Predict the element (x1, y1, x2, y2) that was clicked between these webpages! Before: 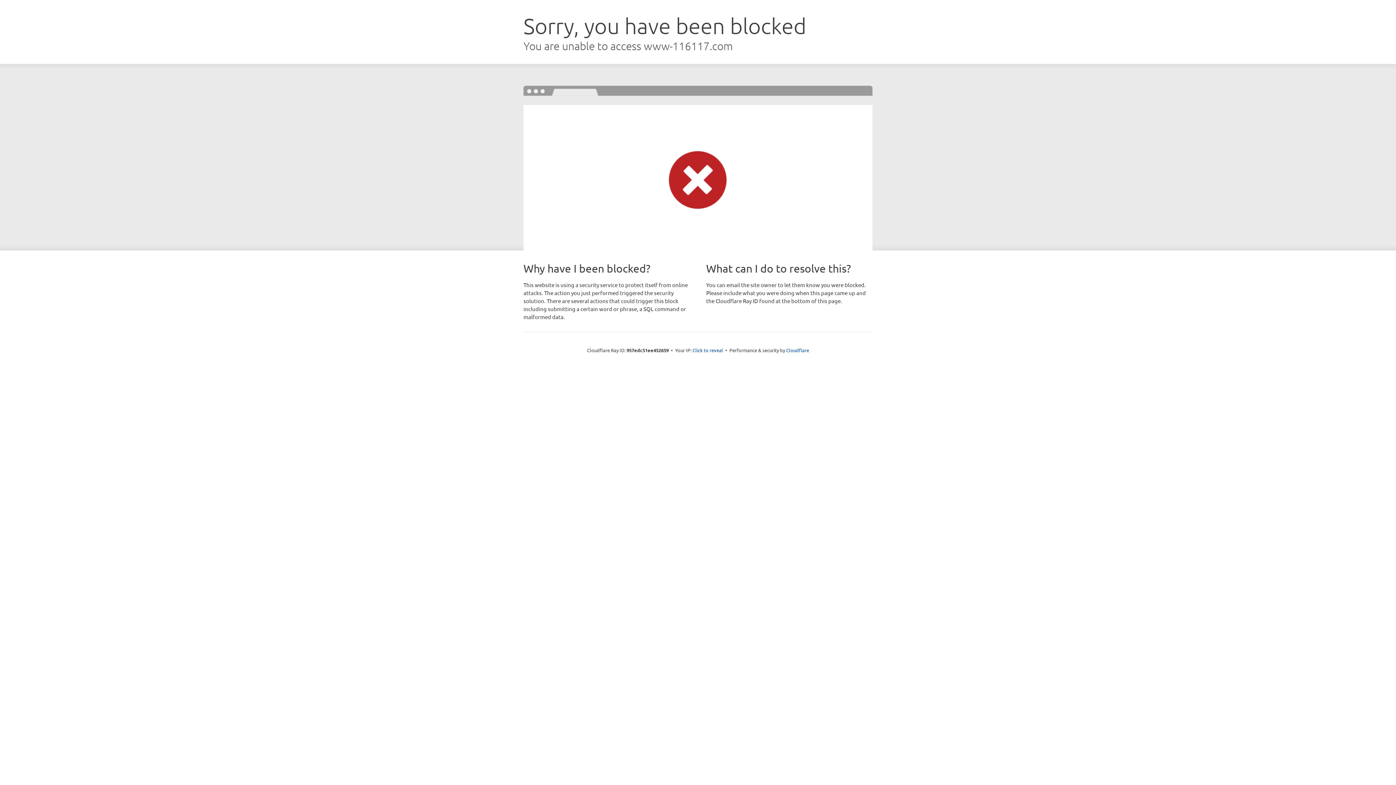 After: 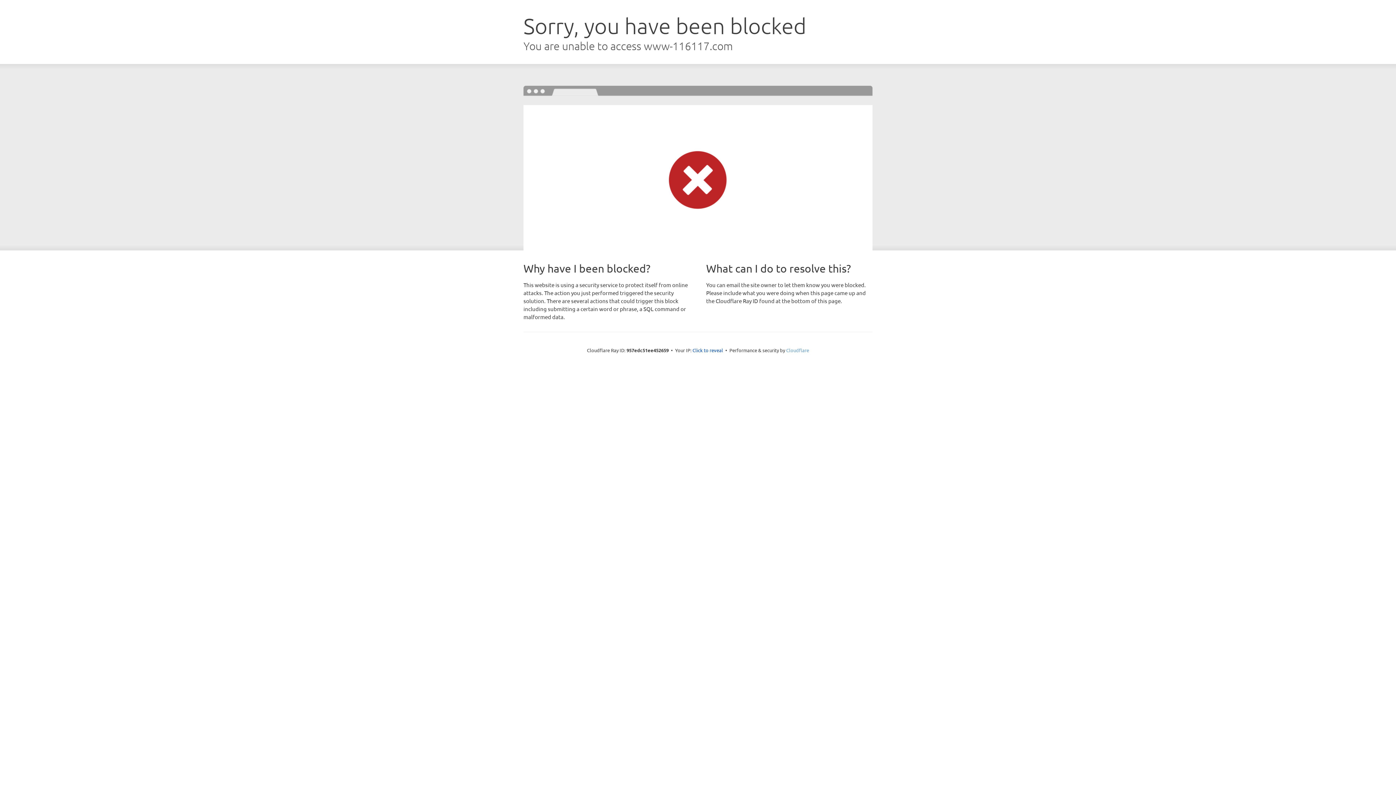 Action: bbox: (786, 347, 809, 353) label: Cloudflare